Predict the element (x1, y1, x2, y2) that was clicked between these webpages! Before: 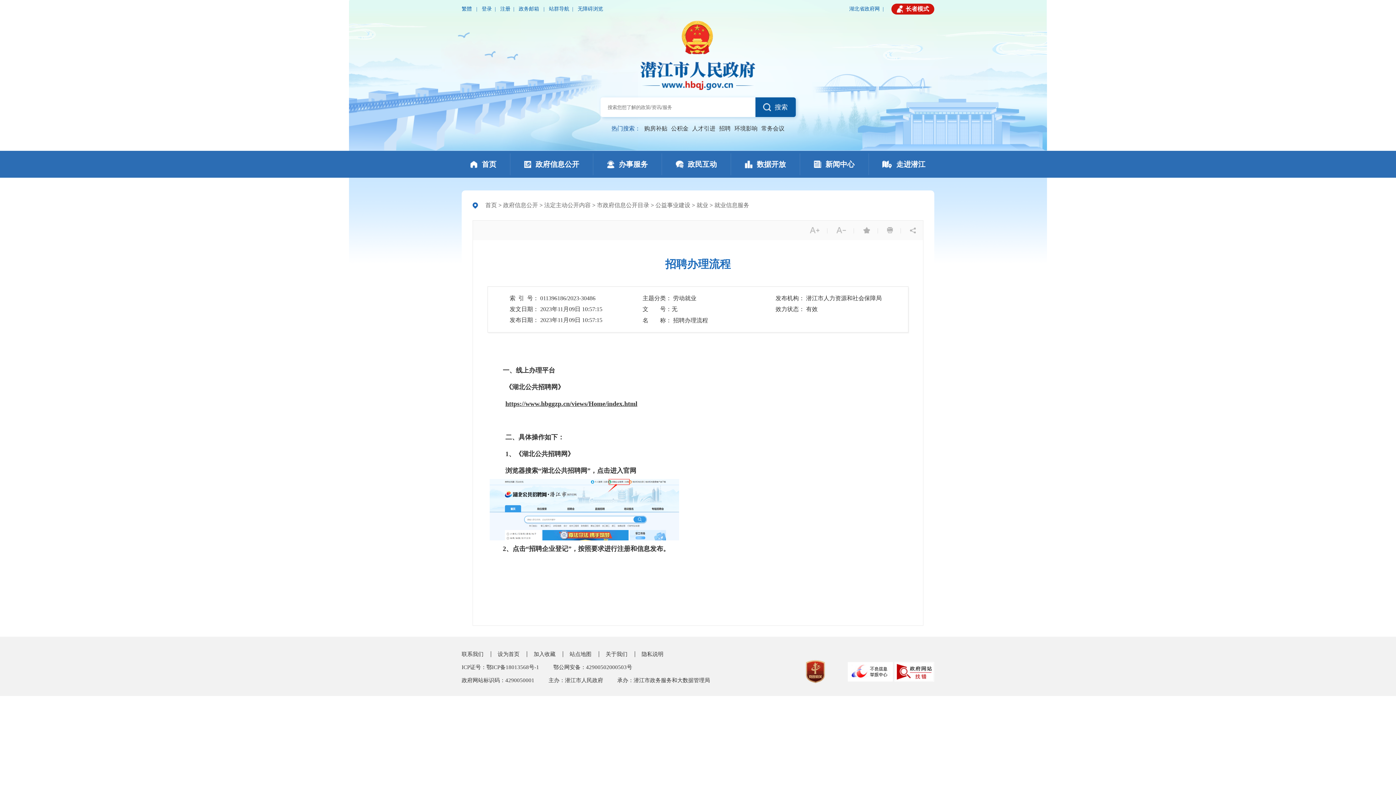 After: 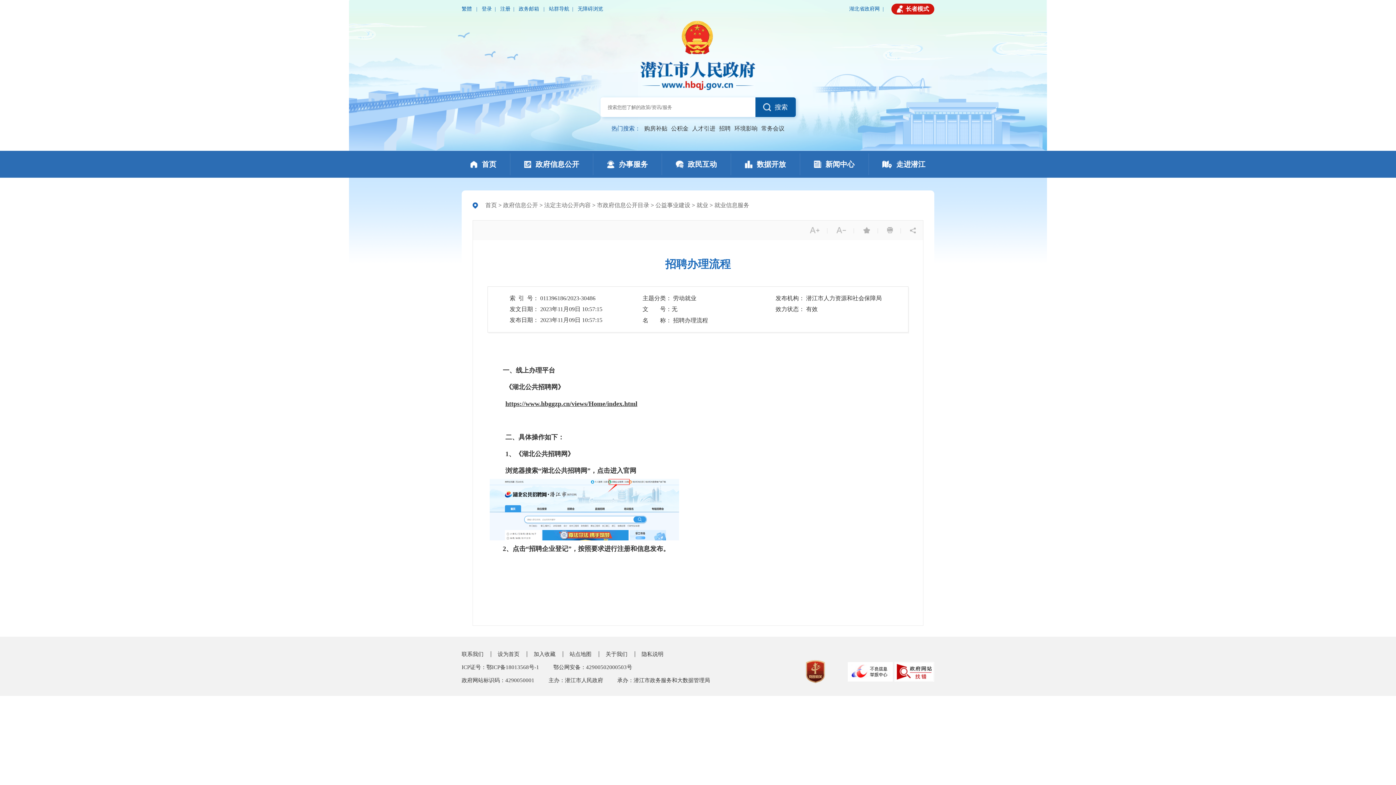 Action: label: 环境影响 bbox: (734, 124, 757, 132)